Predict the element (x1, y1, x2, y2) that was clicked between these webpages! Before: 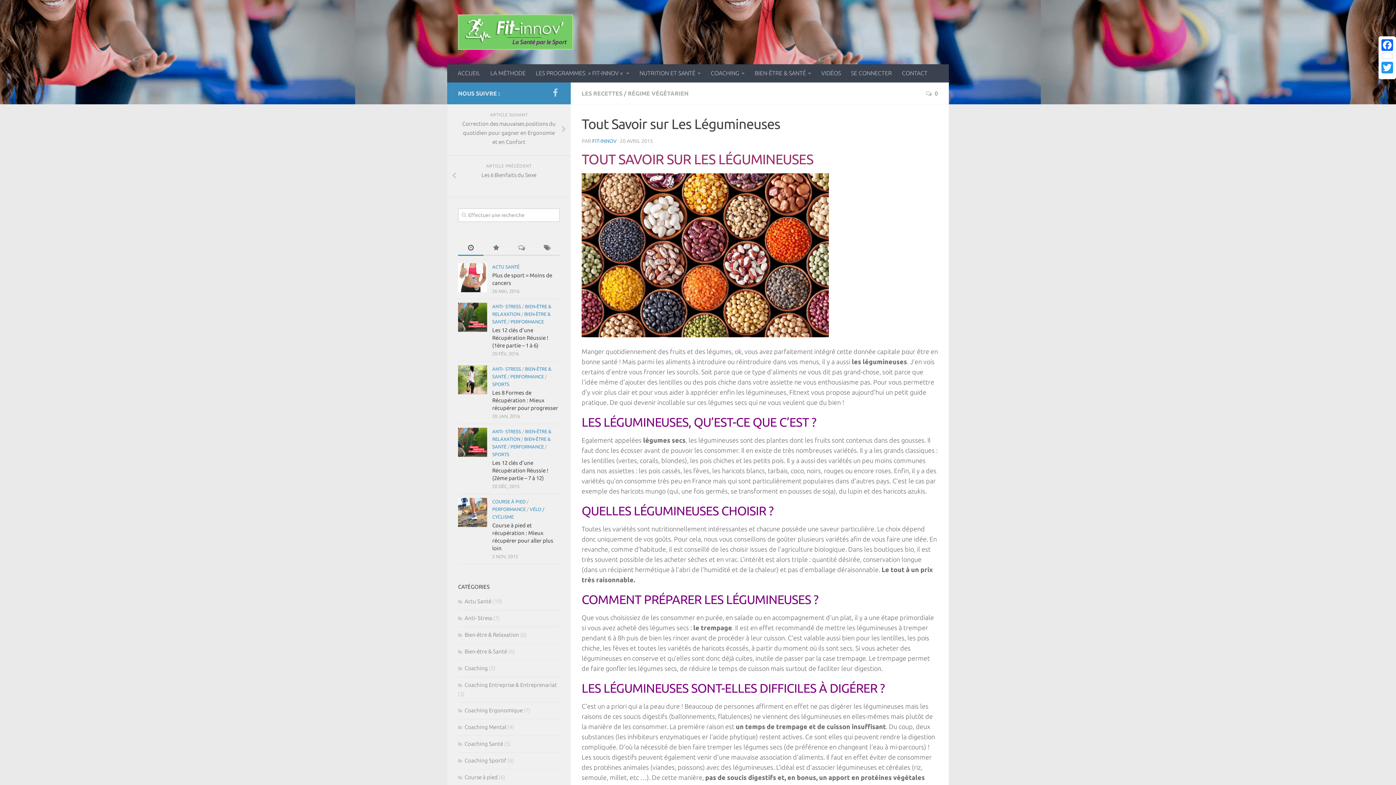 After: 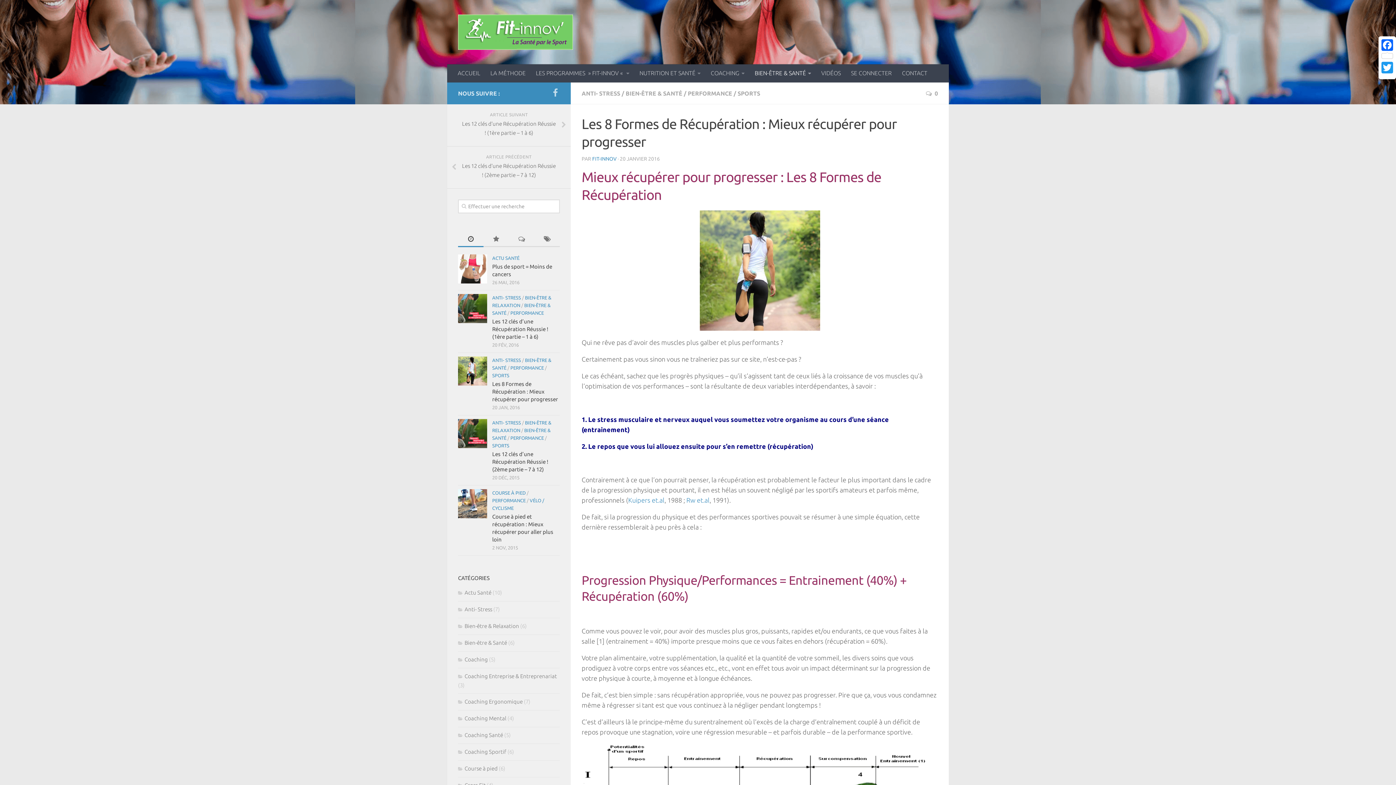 Action: bbox: (458, 365, 487, 394)